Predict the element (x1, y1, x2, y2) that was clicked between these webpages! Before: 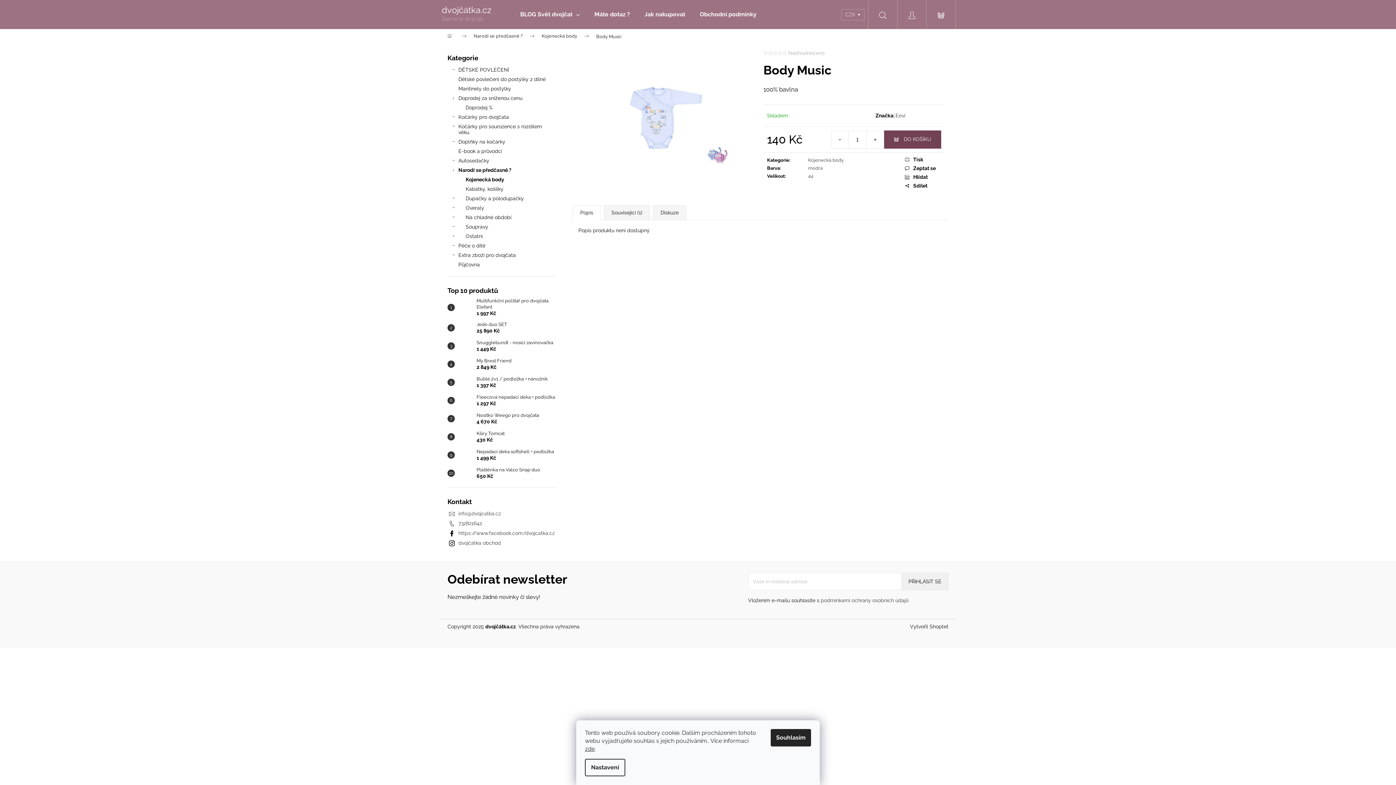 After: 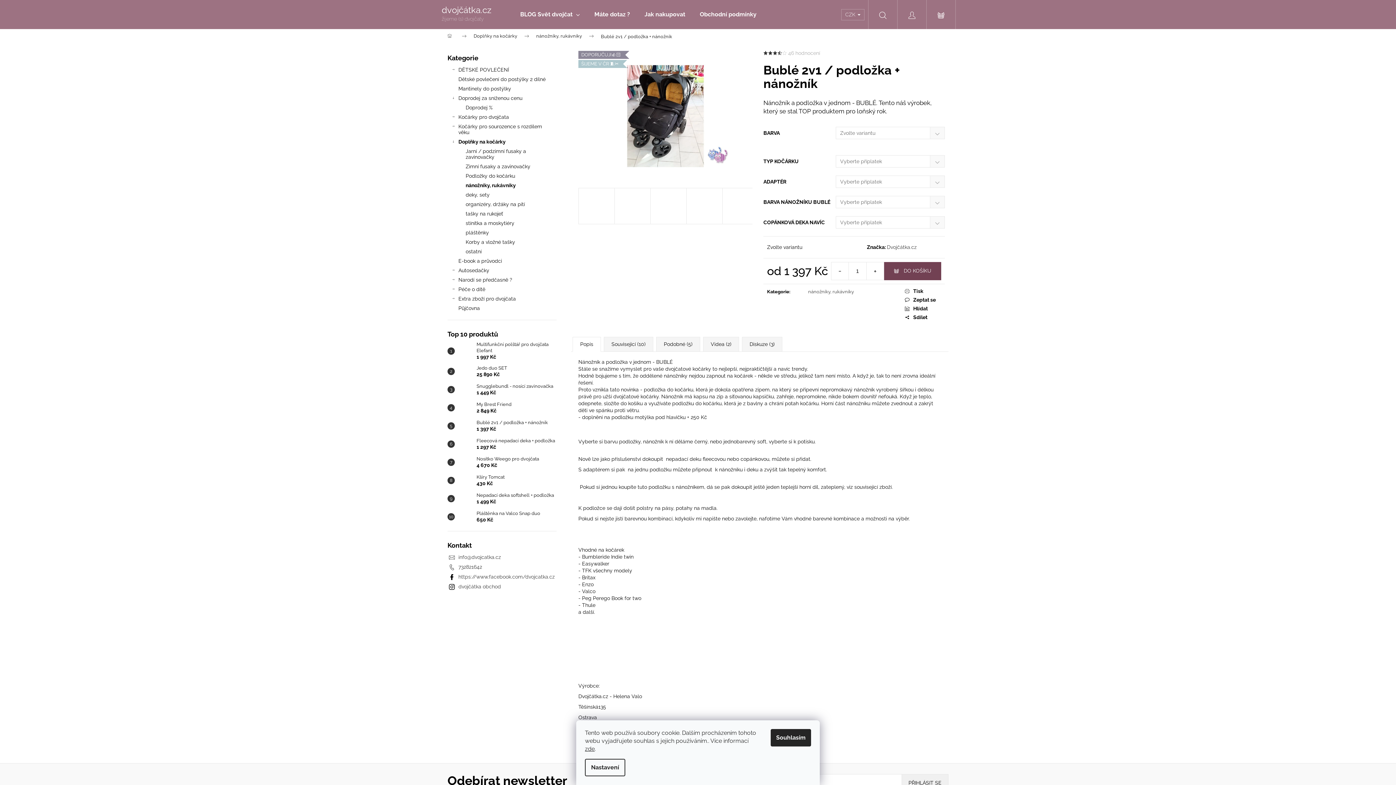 Action: label: Bublé 2v1 / podložka + nánožník
1 397 Kč bbox: (473, 376, 548, 389)